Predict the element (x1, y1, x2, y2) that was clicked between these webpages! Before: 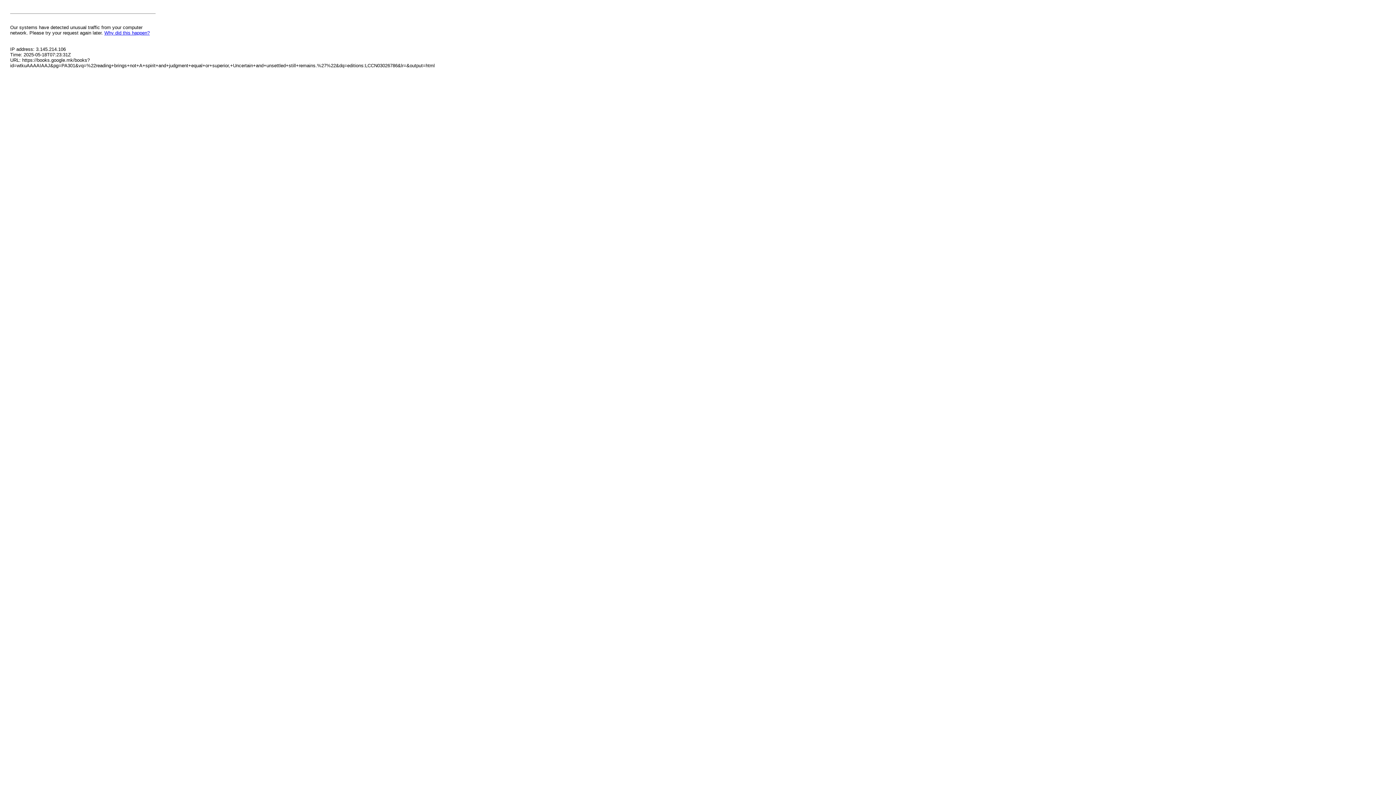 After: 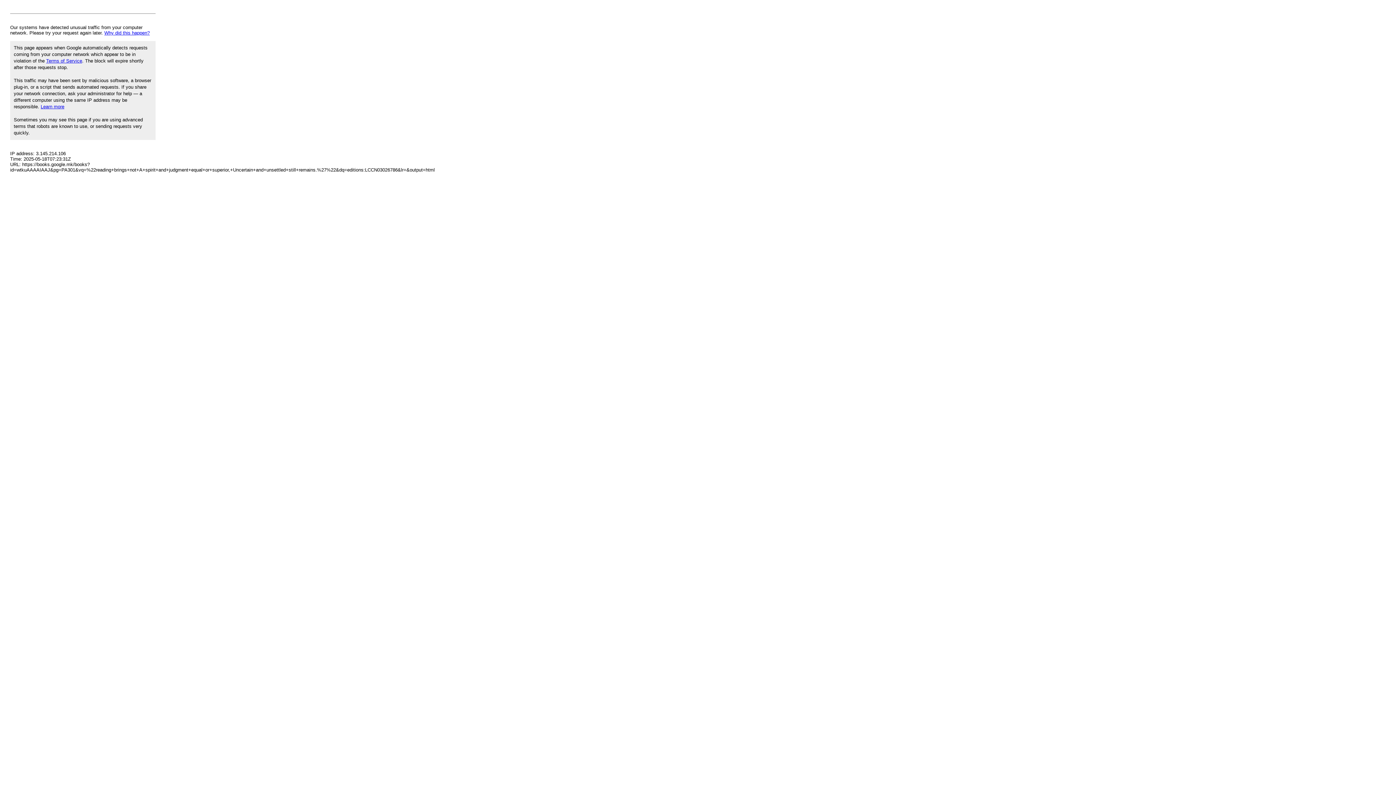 Action: bbox: (104, 30, 149, 35) label: Why did this happen?